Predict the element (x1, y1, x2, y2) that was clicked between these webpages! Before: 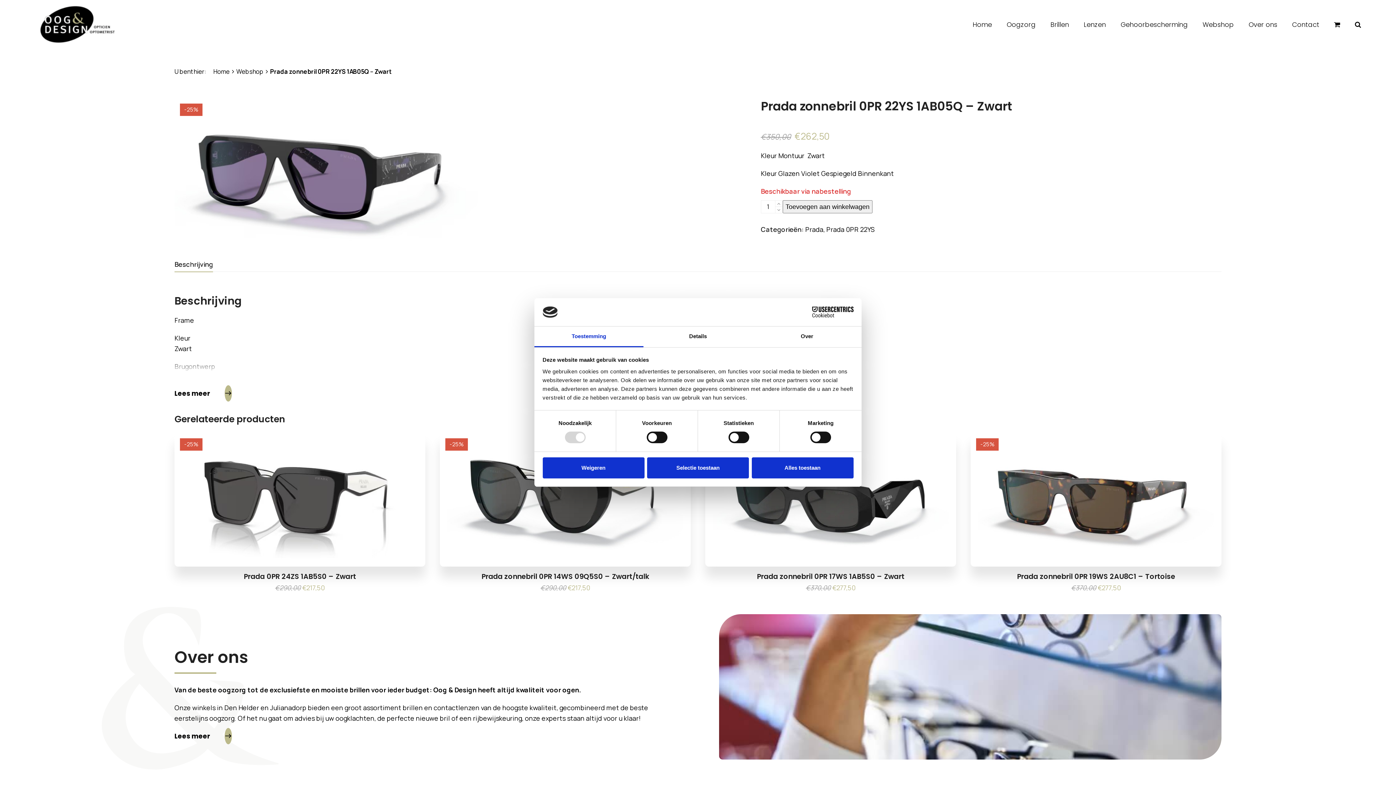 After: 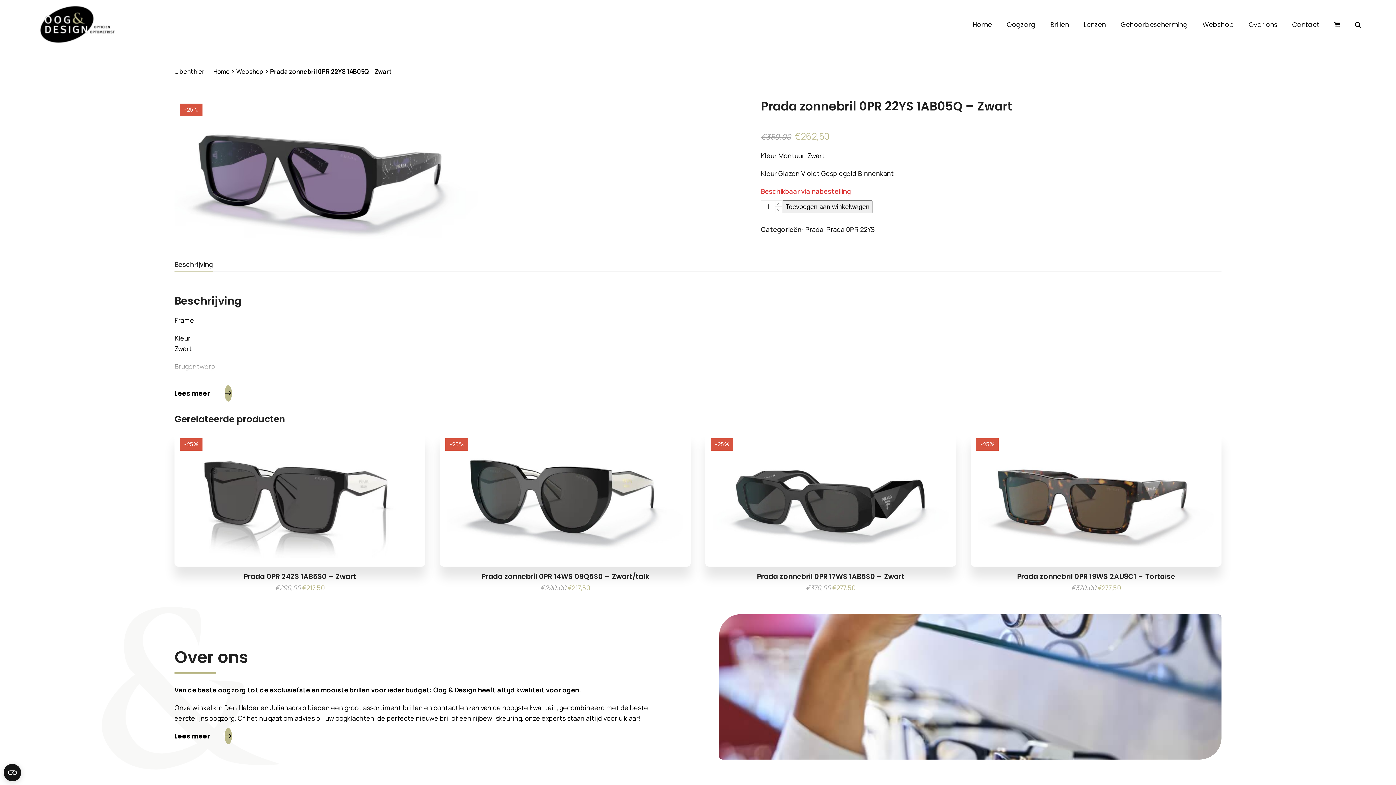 Action: bbox: (647, 457, 749, 478) label: Selectie toestaan